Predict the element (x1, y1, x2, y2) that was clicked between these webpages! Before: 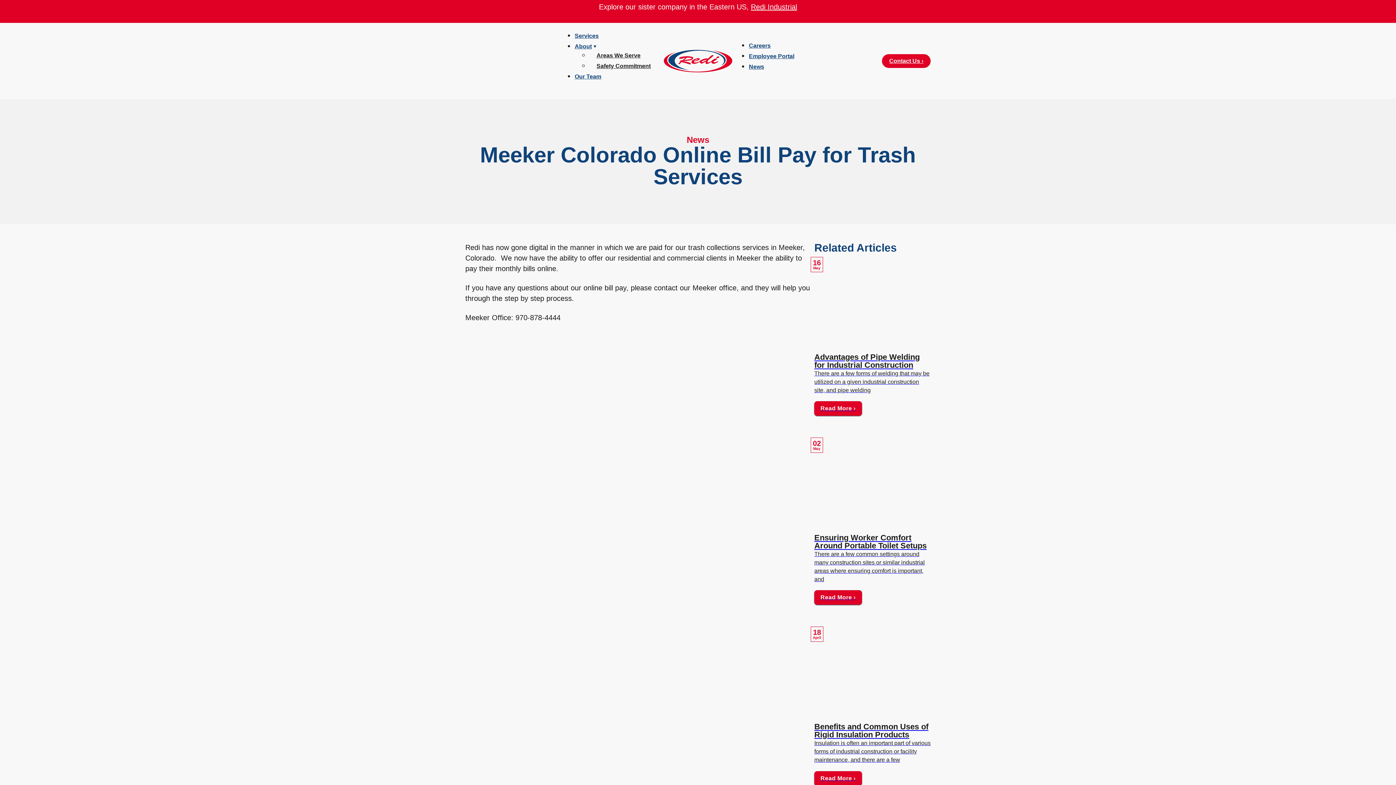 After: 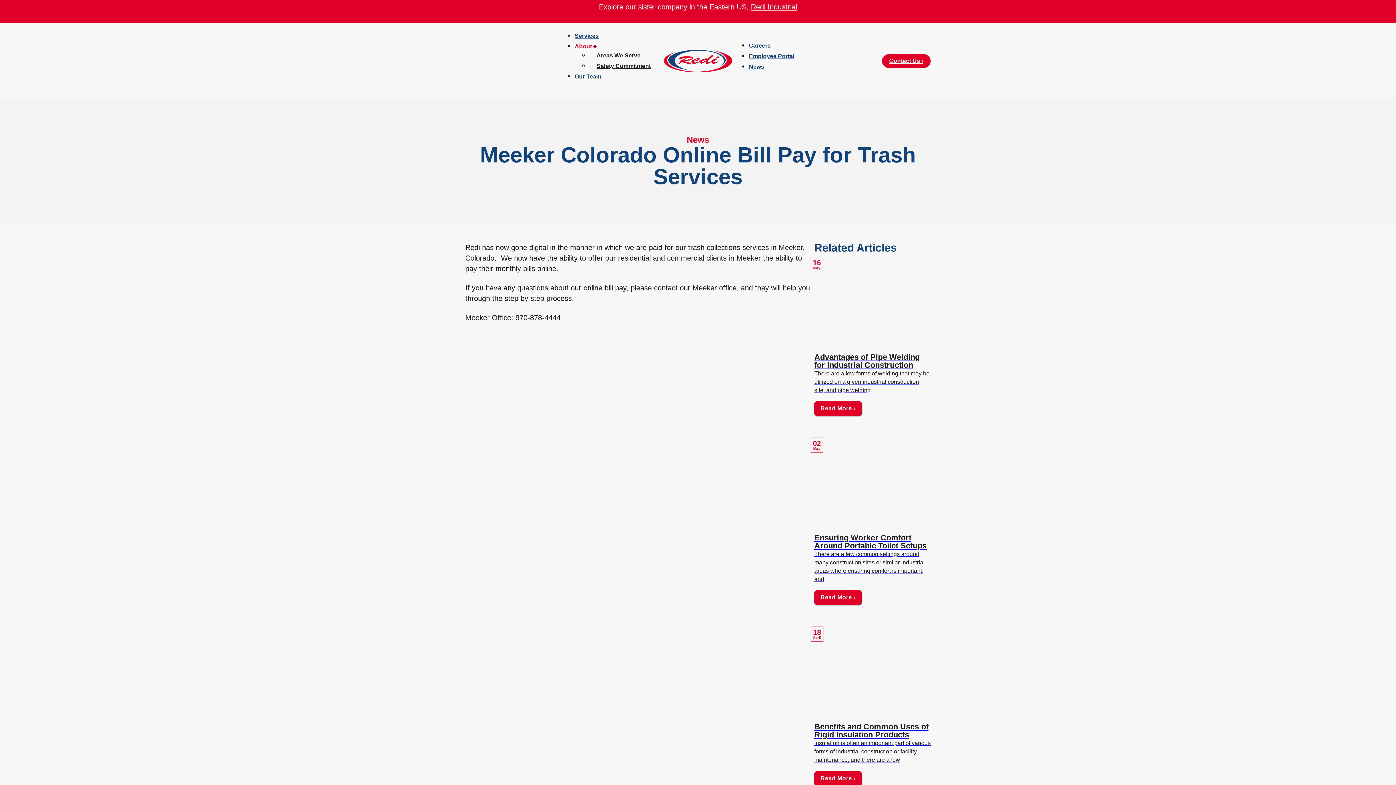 Action: label: About Sub menu bbox: (593, 45, 596, 47)